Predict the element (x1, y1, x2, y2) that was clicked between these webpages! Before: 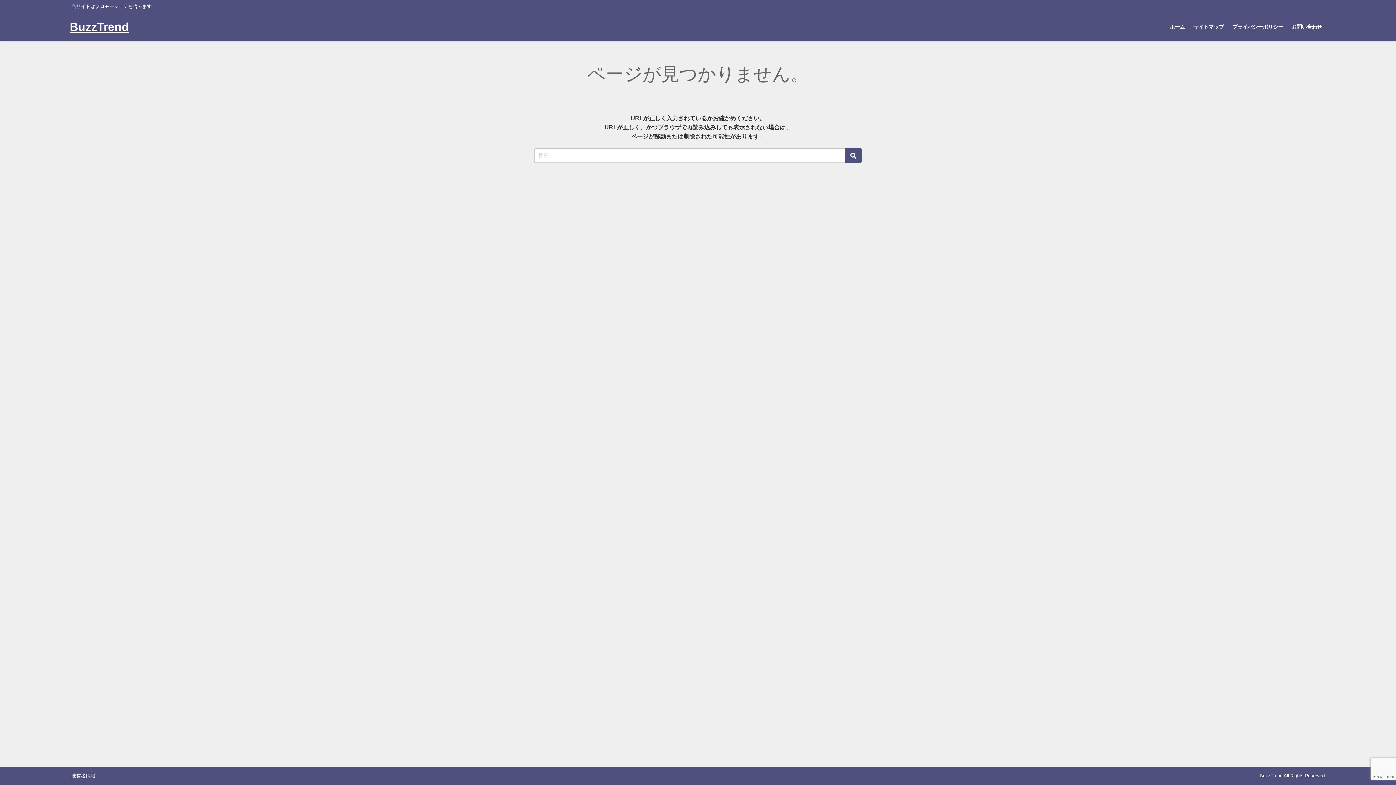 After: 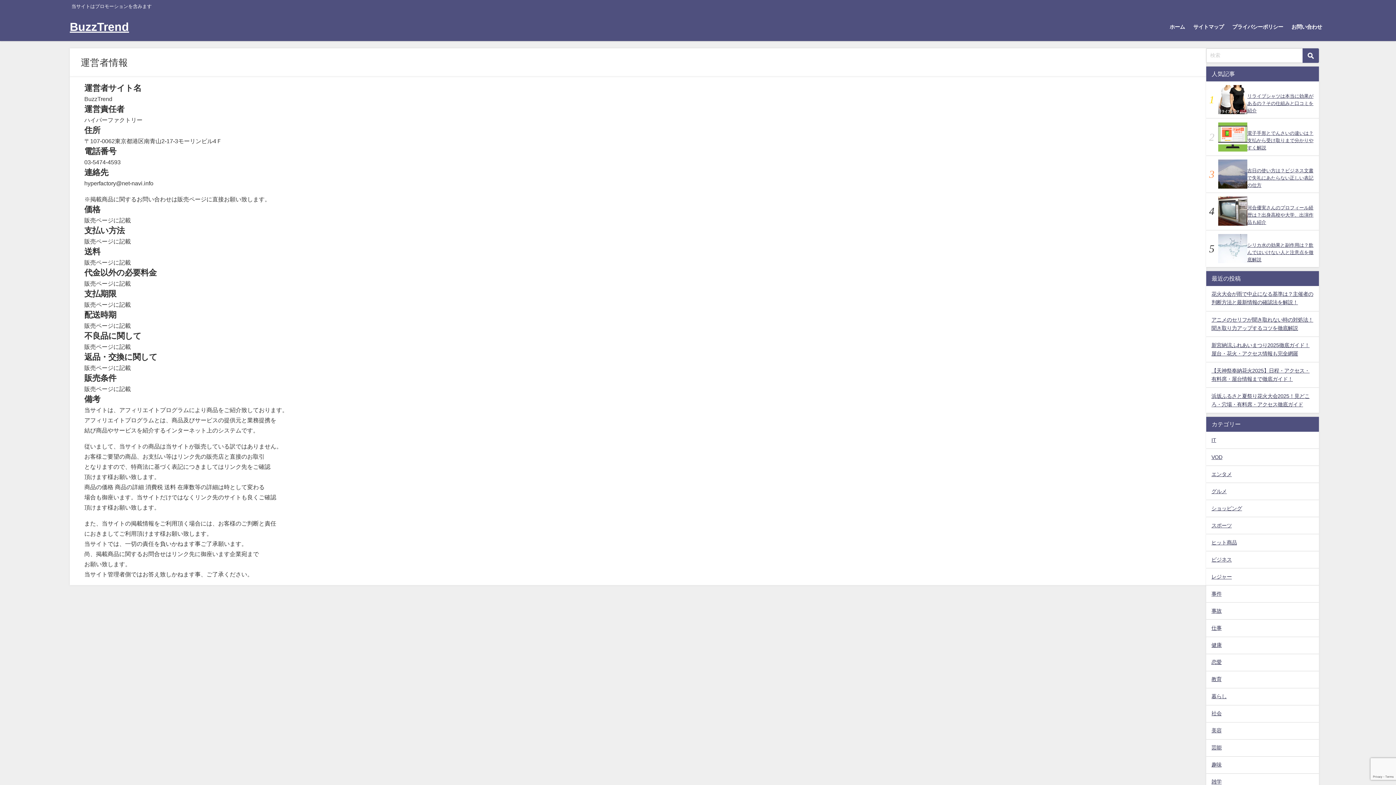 Action: bbox: (71, 773, 95, 778) label: 運営者情報